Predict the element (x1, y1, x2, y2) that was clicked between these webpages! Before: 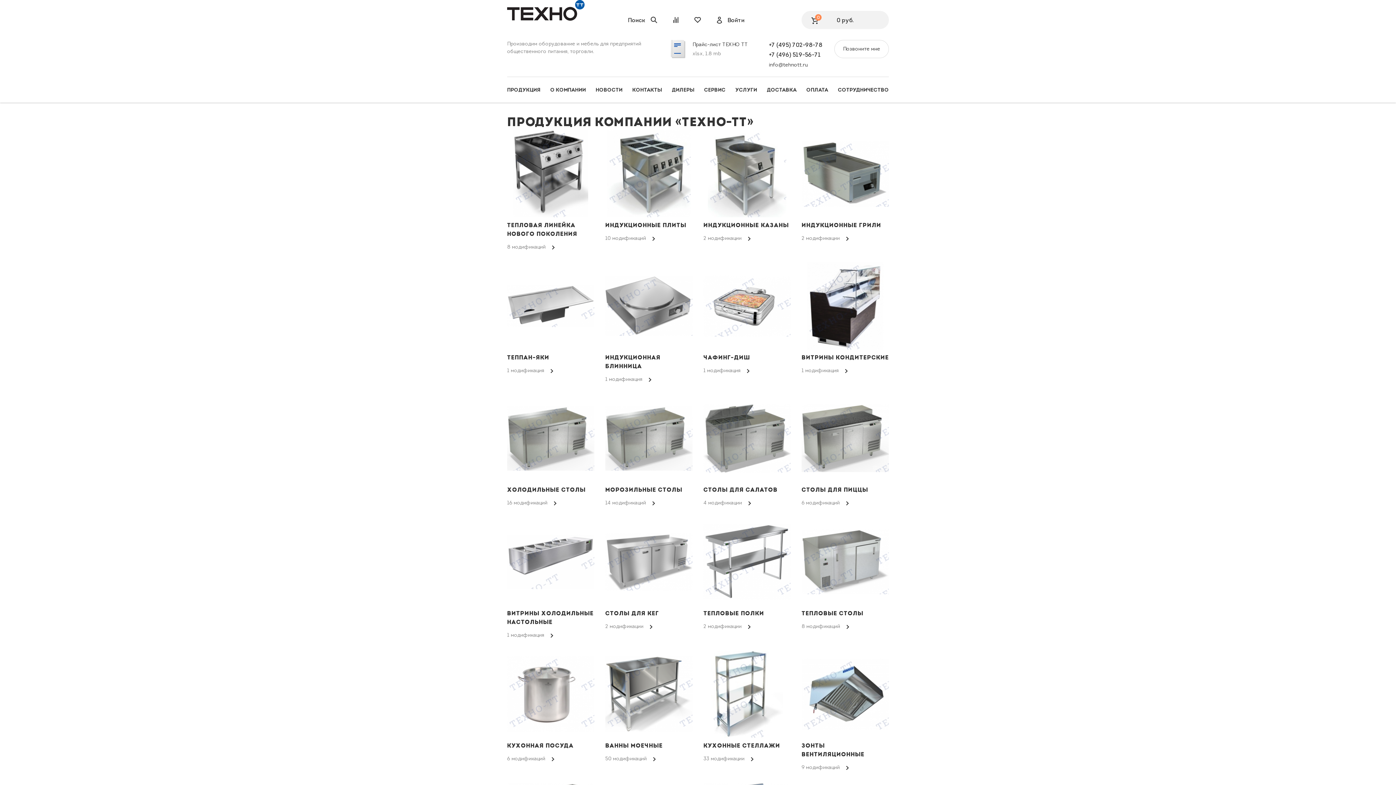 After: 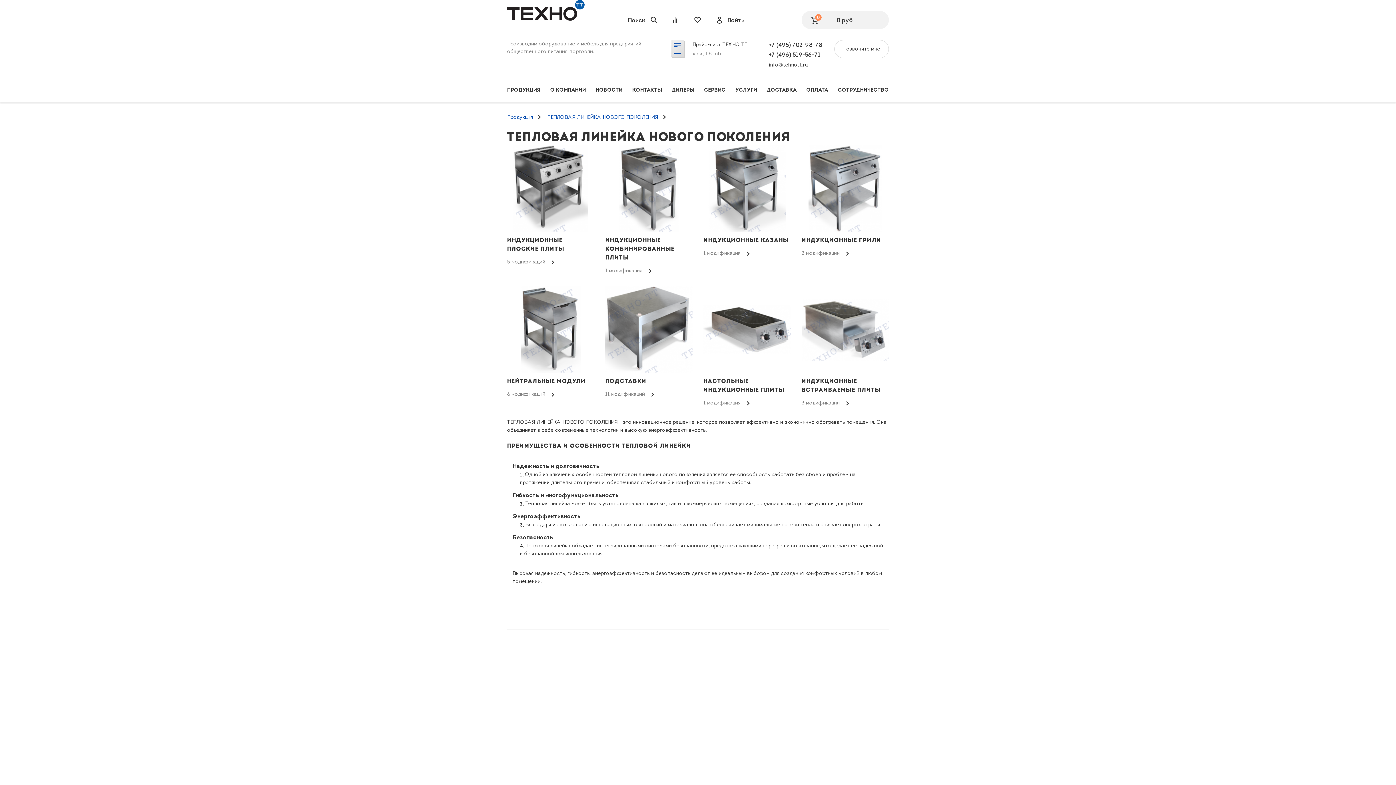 Action: label: ТЕПЛОВАЯ ЛИНЕЙКА НОВОГО ПОКОЛЕНИЯ
8 модификаций bbox: (507, 130, 594, 251)